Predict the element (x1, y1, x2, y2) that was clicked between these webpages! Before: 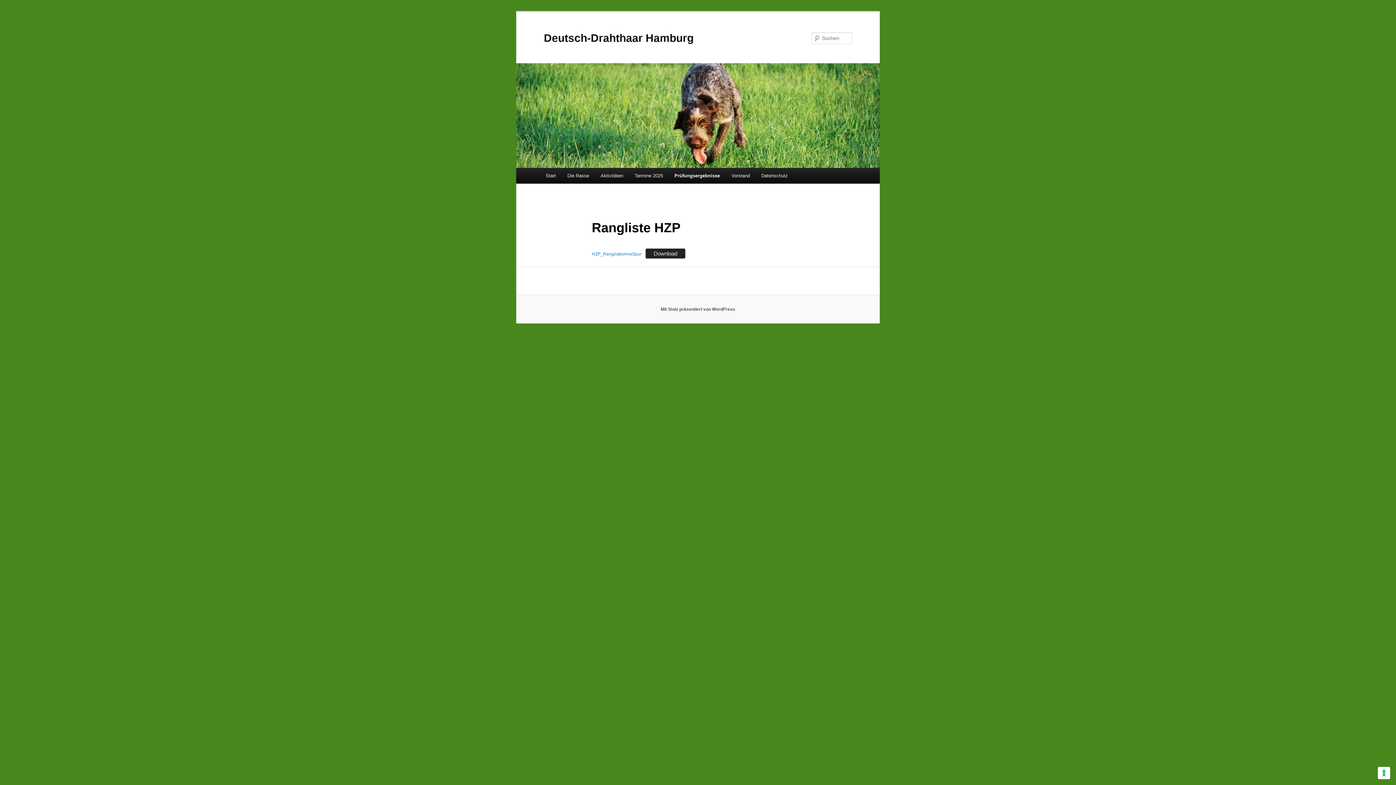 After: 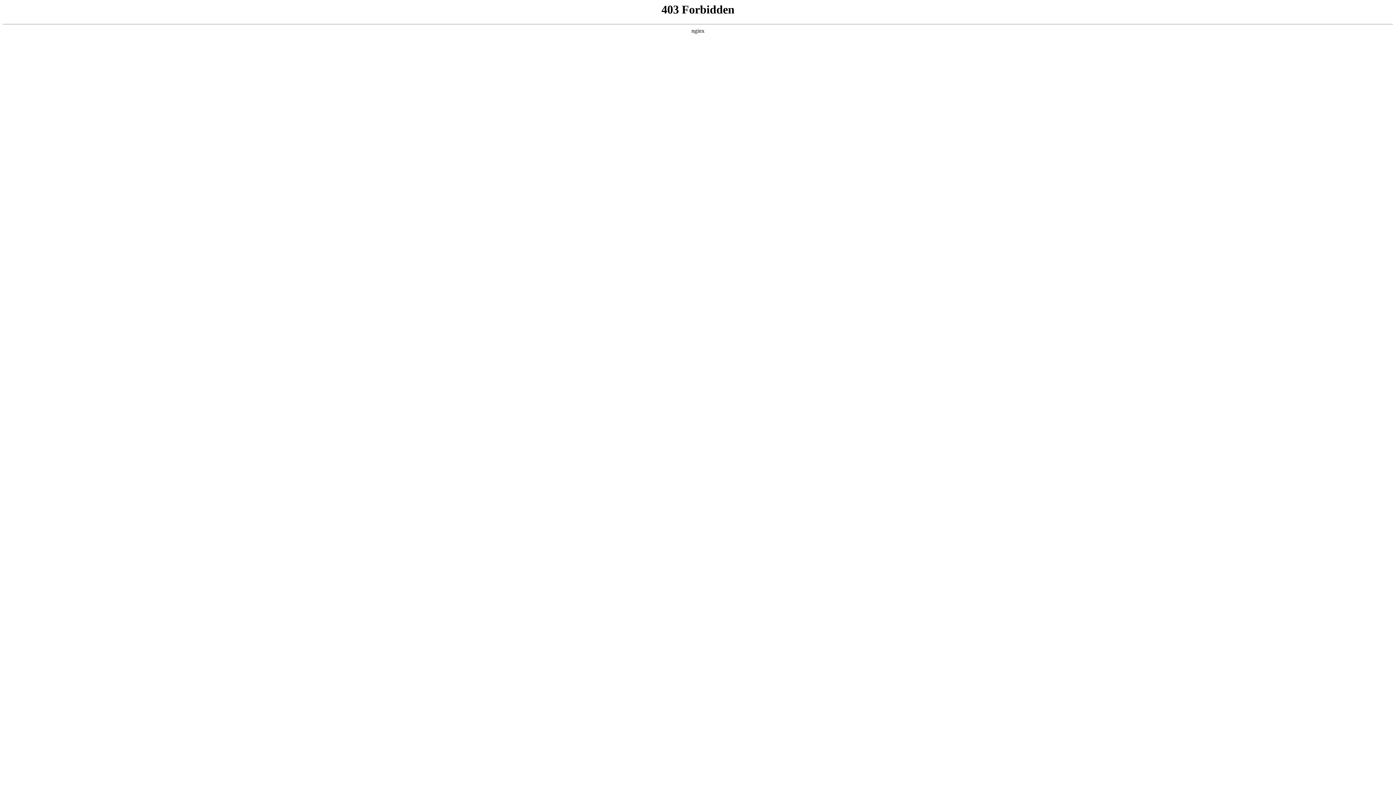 Action: label: Mit Stolz präsentiert von WordPress bbox: (660, 306, 735, 311)